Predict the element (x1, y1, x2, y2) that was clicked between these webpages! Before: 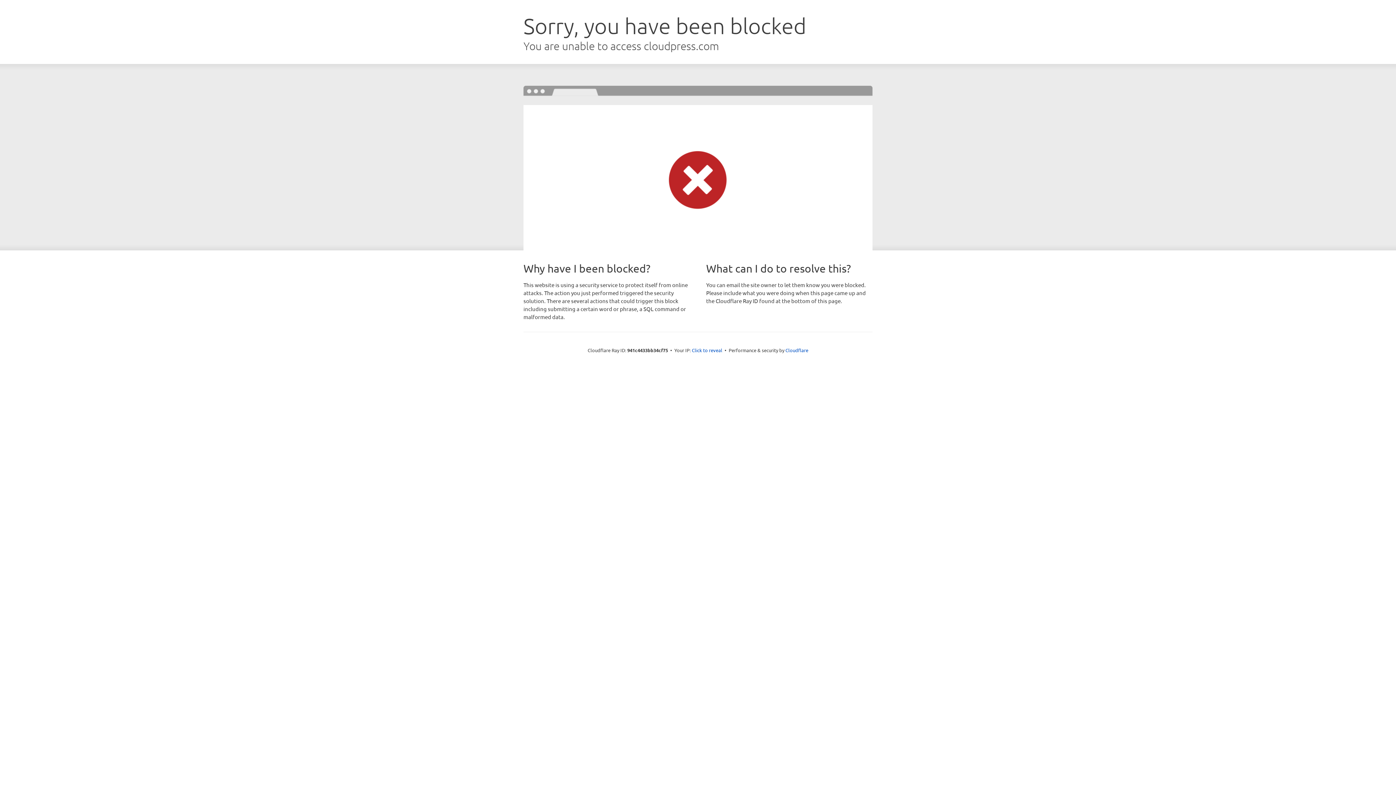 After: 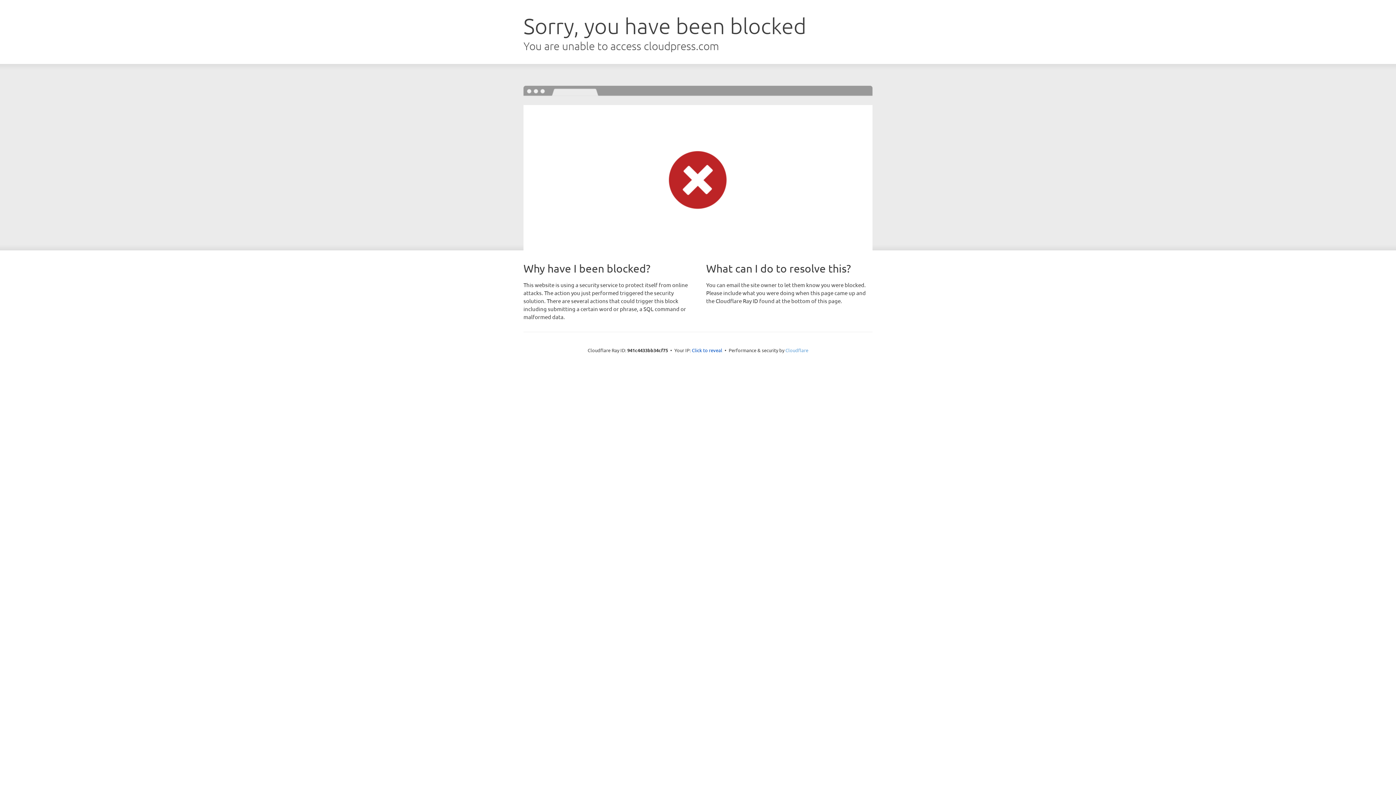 Action: label: Cloudflare bbox: (785, 347, 808, 353)